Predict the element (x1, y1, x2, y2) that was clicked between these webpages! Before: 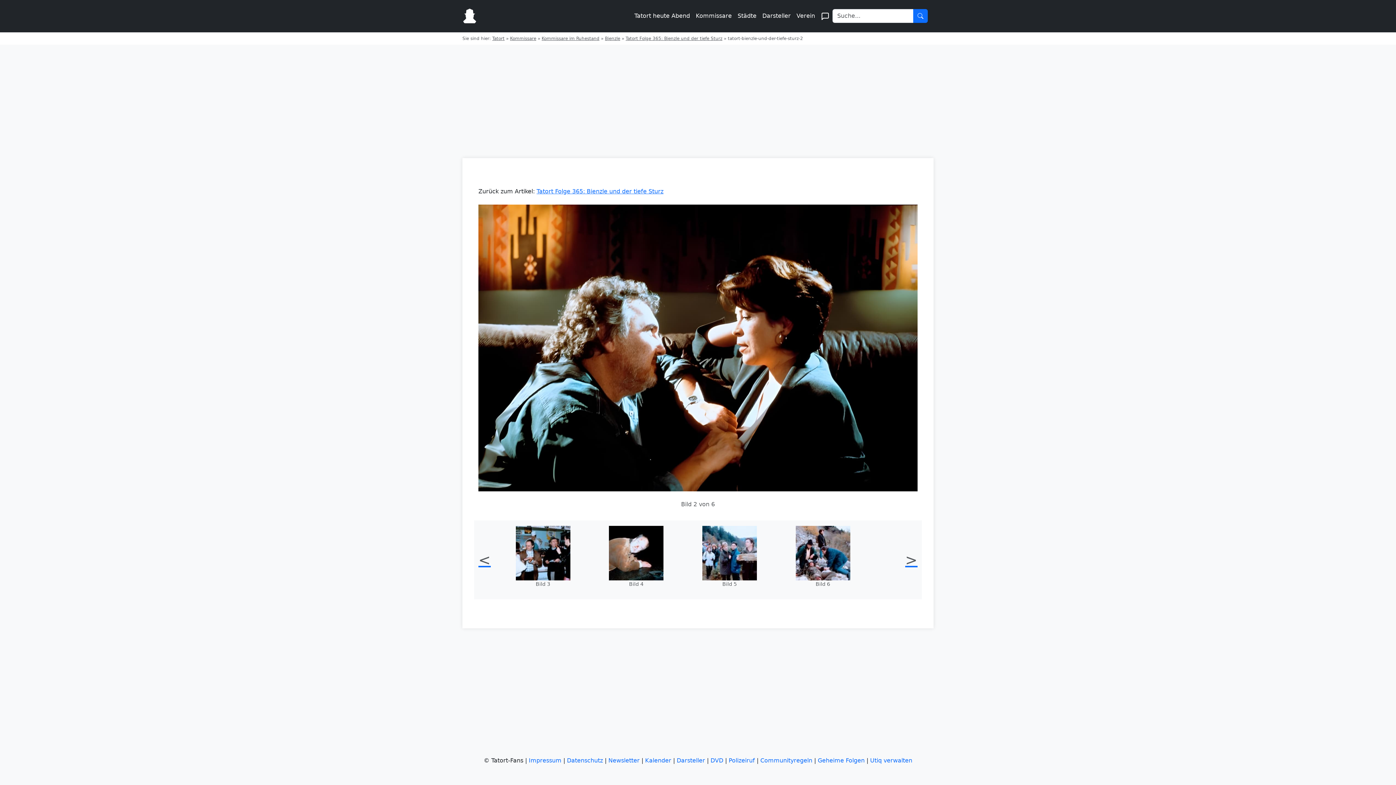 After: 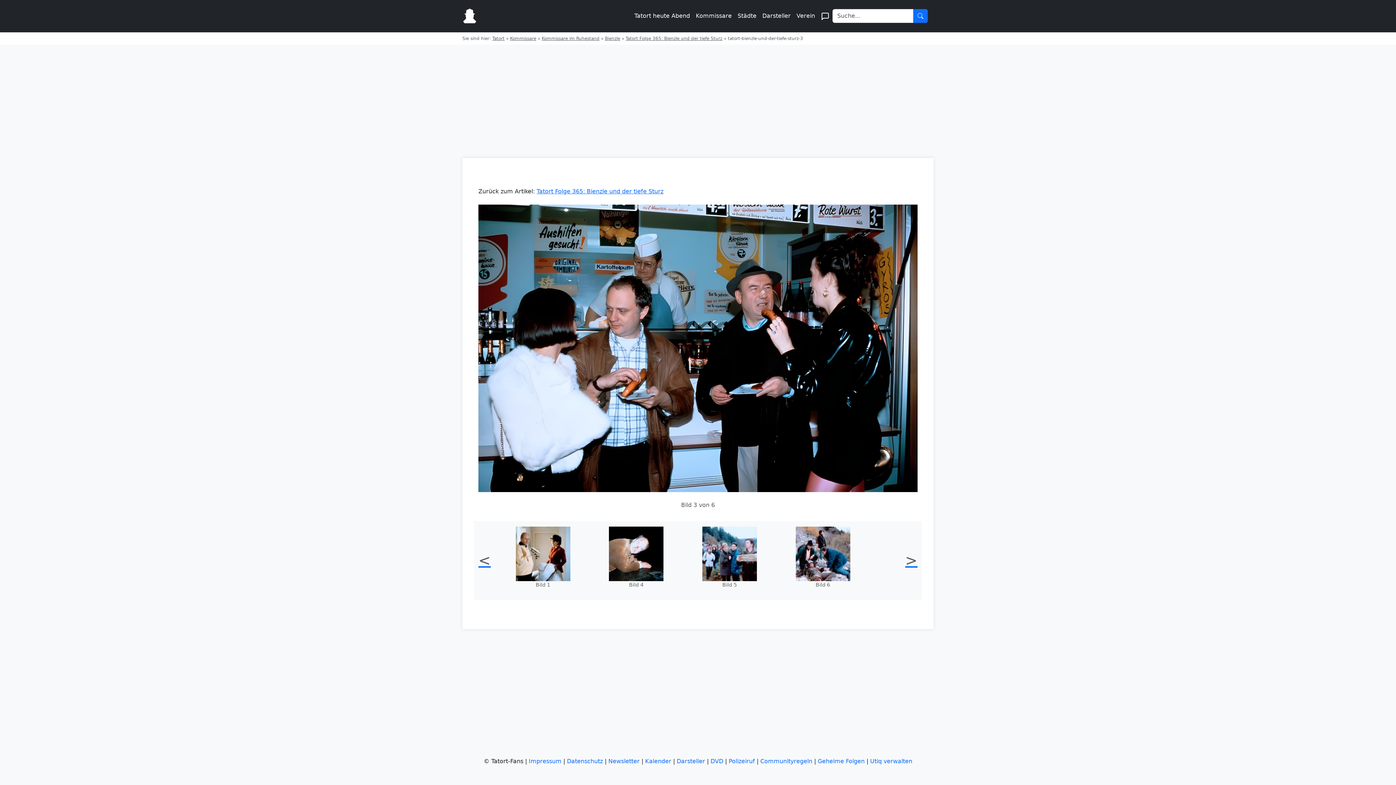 Action: label: Bild 3 bbox: (515, 526, 600, 594)